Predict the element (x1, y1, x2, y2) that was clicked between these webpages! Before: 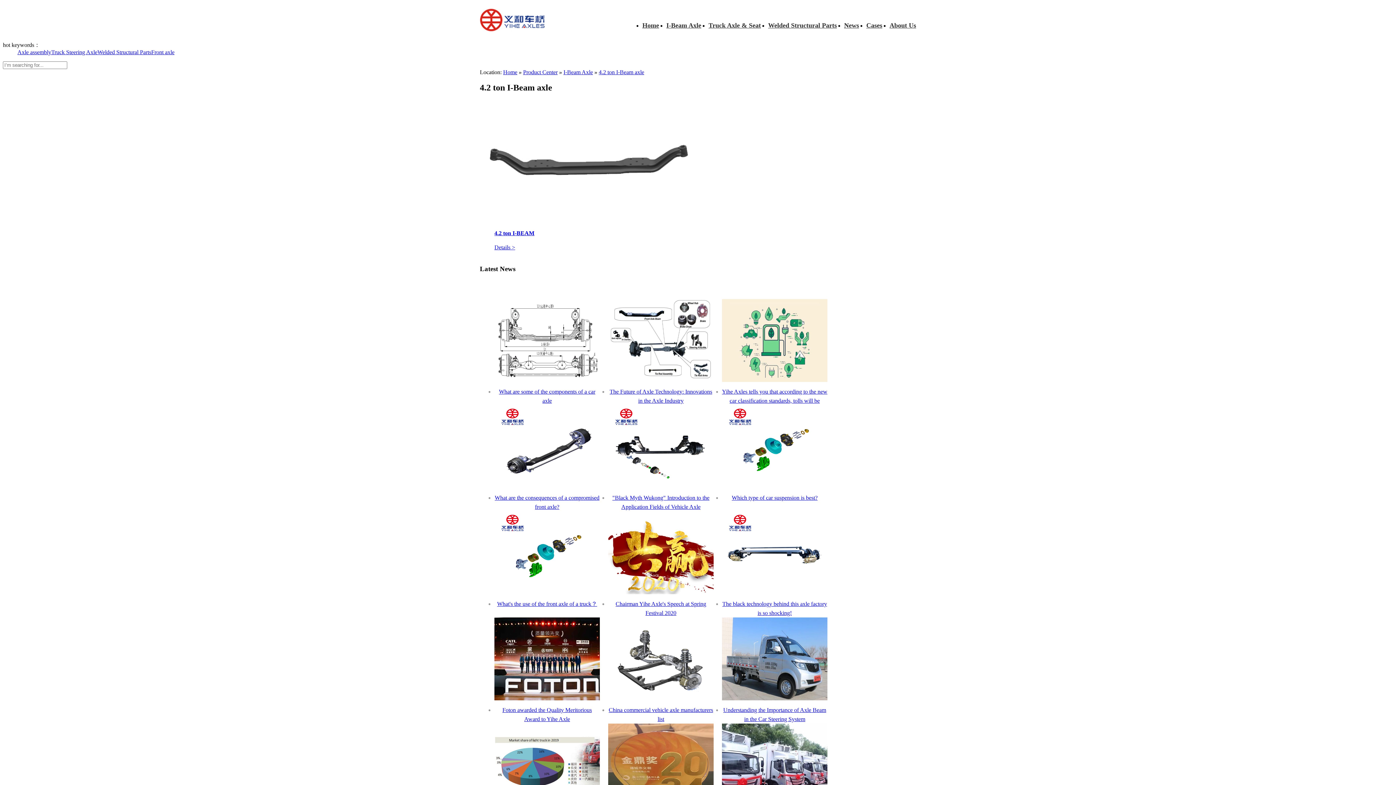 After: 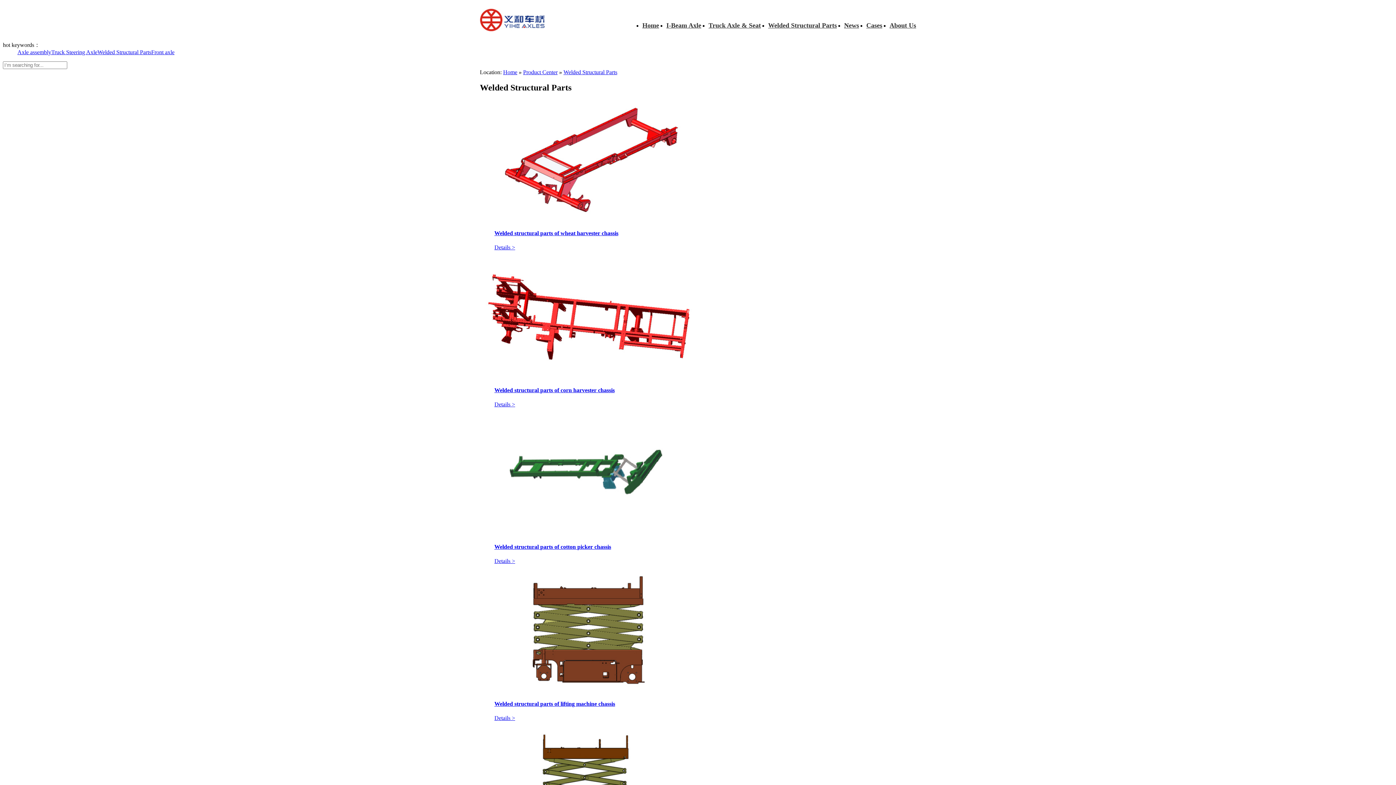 Action: bbox: (97, 49, 151, 55) label: Welded Structural Parts